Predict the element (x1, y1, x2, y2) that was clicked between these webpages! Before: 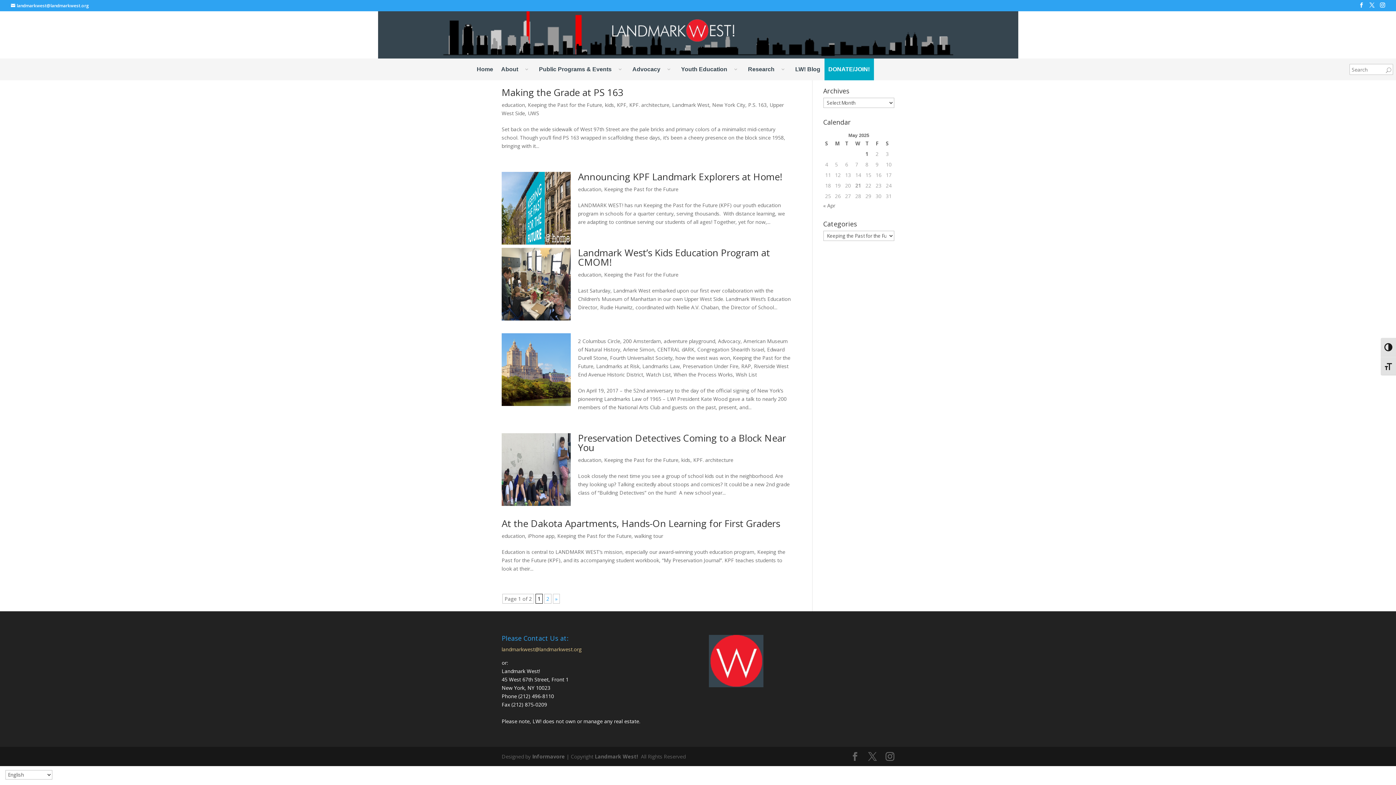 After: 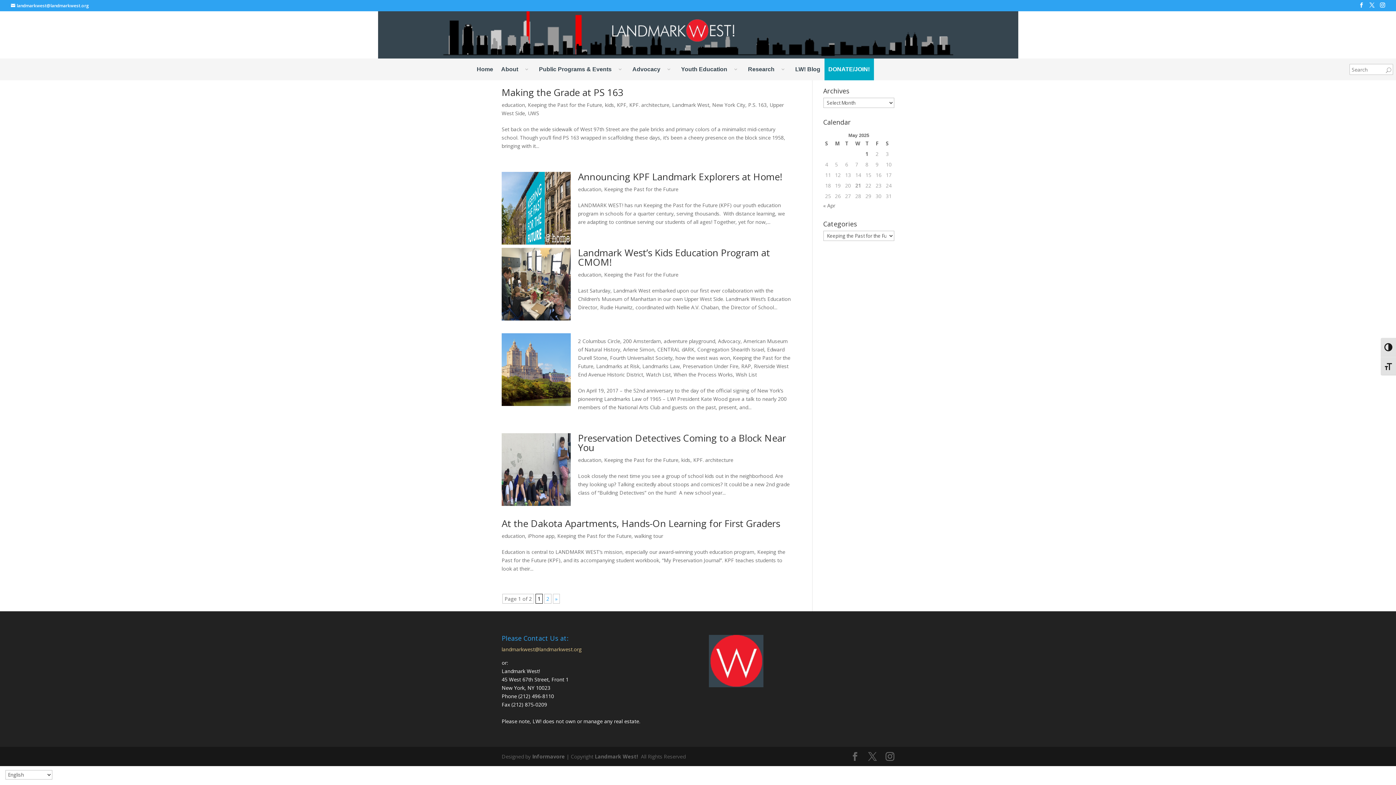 Action: label: Keeping the Past for the Future bbox: (604, 271, 678, 278)